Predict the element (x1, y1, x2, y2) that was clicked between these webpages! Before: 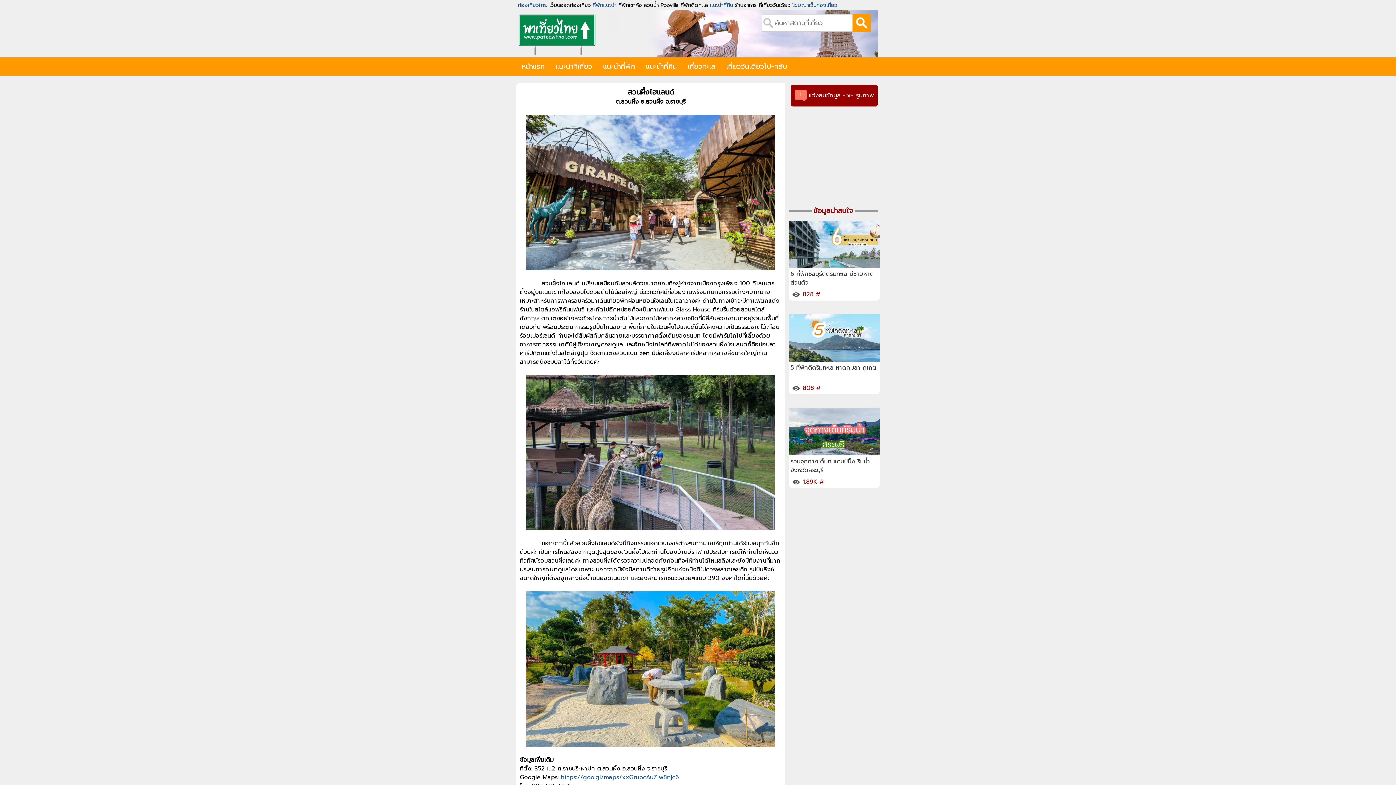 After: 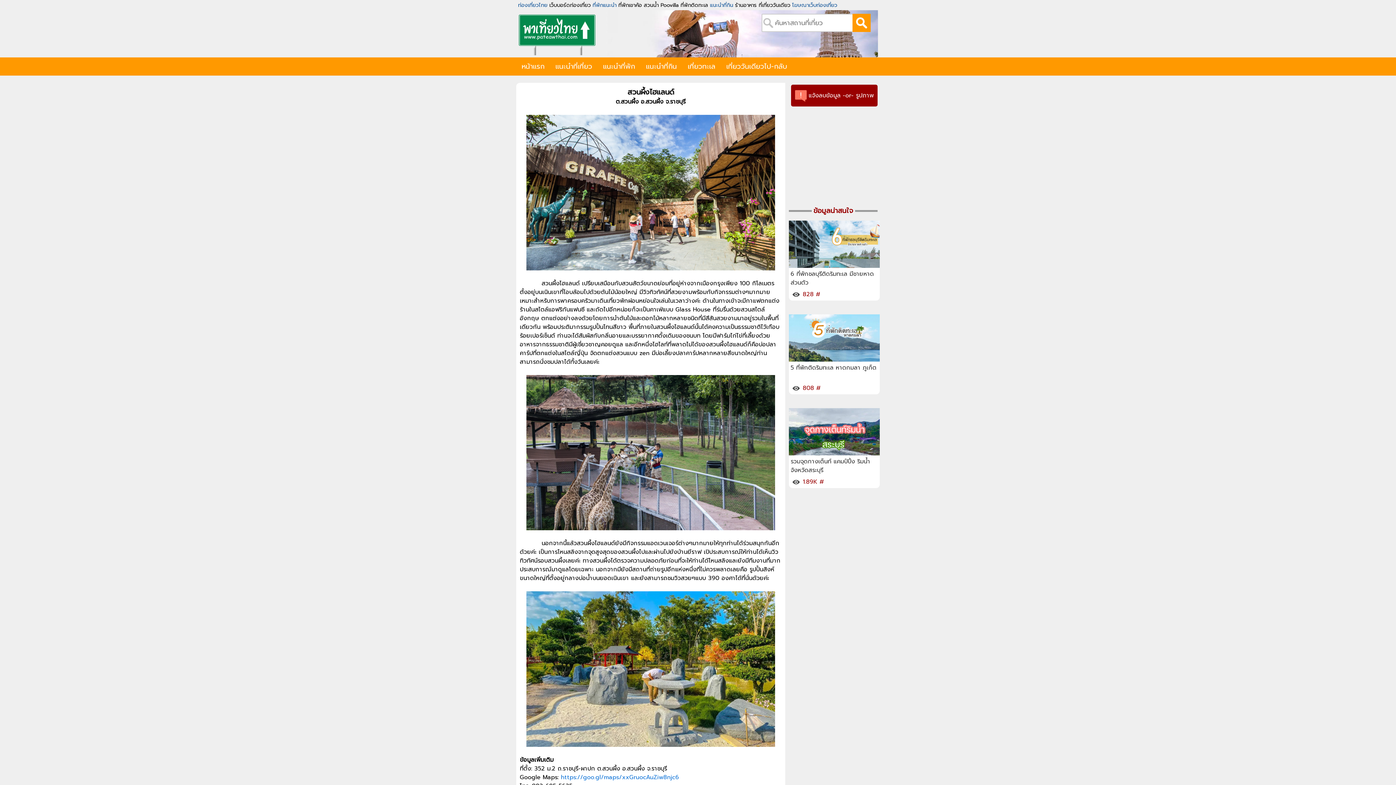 Action: bbox: (561, 773, 679, 782) label: https://goo.gl/maps/xxGruocAuZiw8njc6